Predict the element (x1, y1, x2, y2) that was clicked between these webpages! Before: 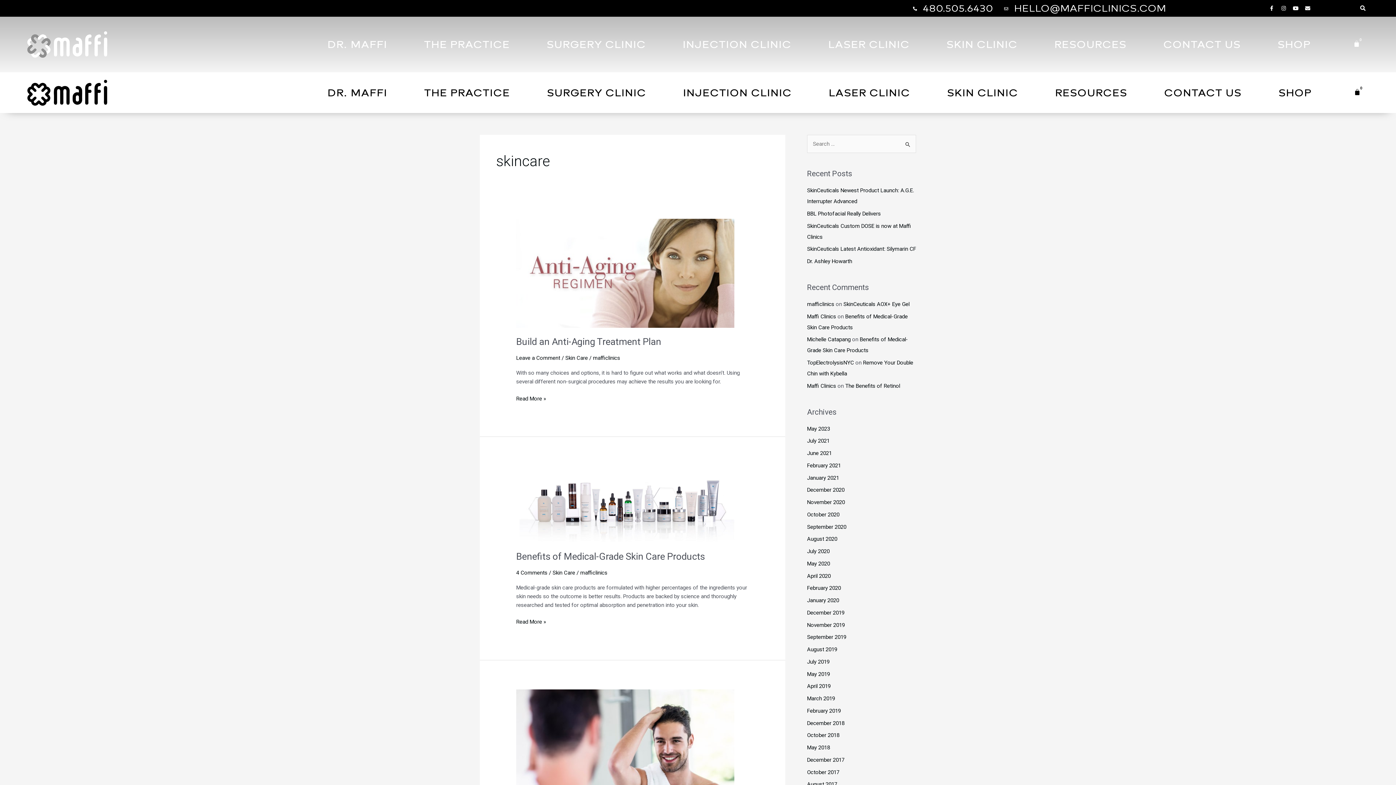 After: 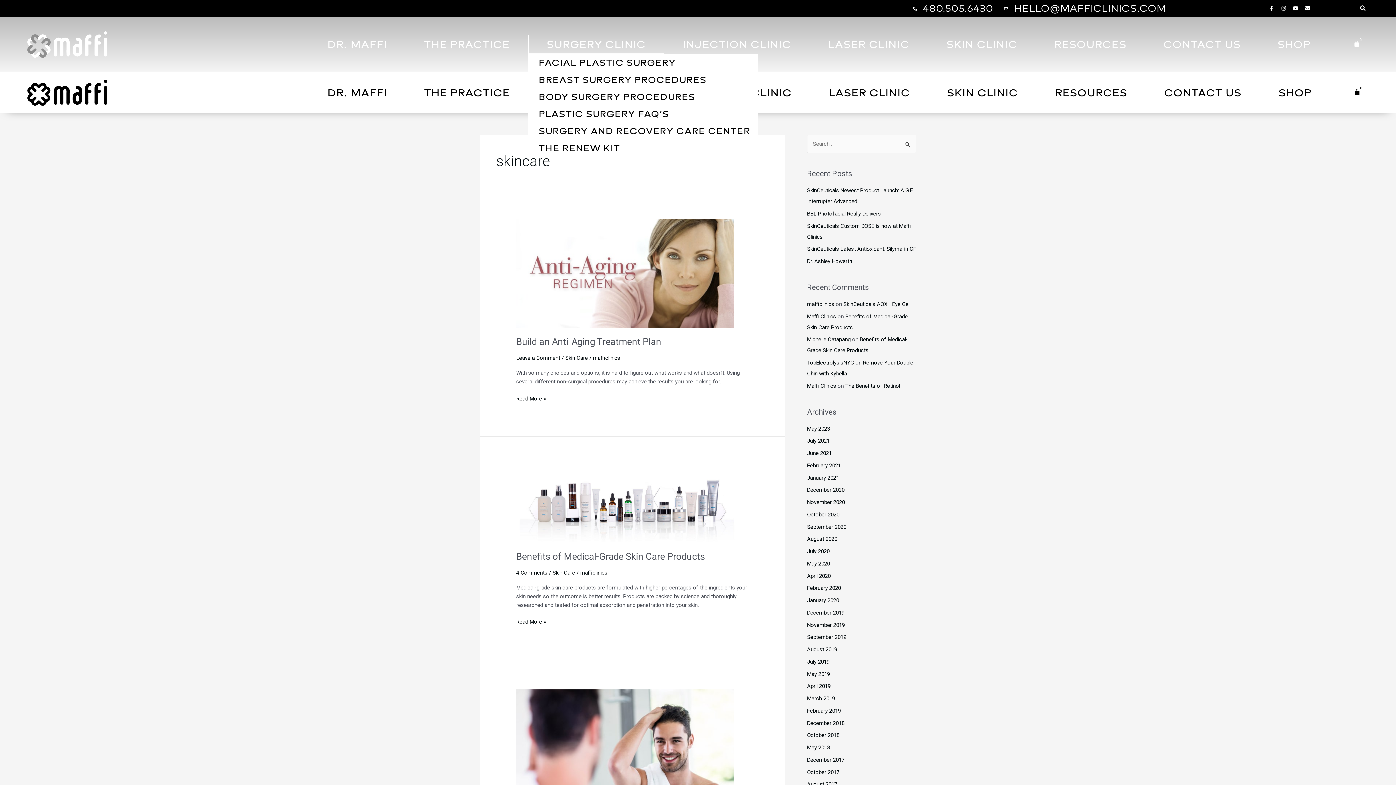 Action: bbox: (528, 35, 664, 53) label: SURGERY CLINIC